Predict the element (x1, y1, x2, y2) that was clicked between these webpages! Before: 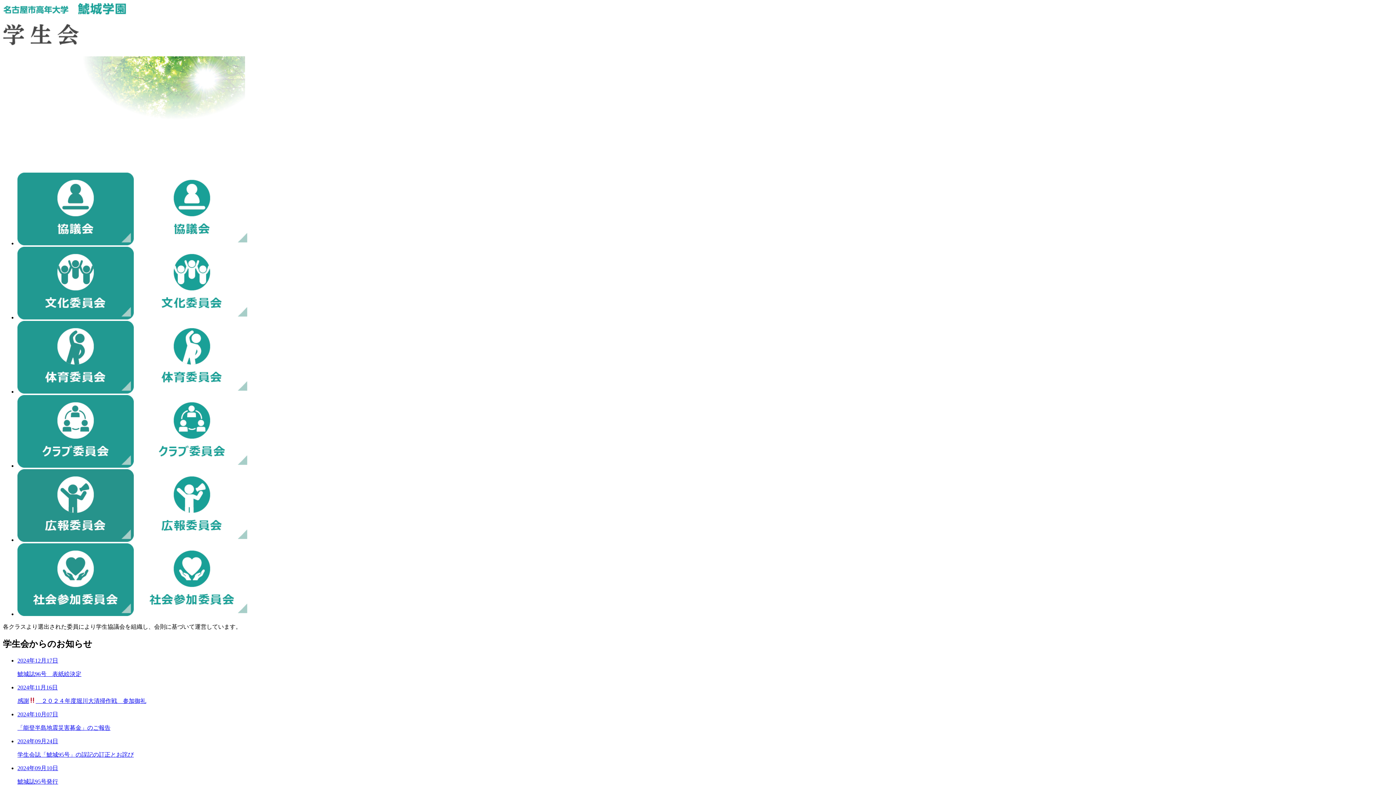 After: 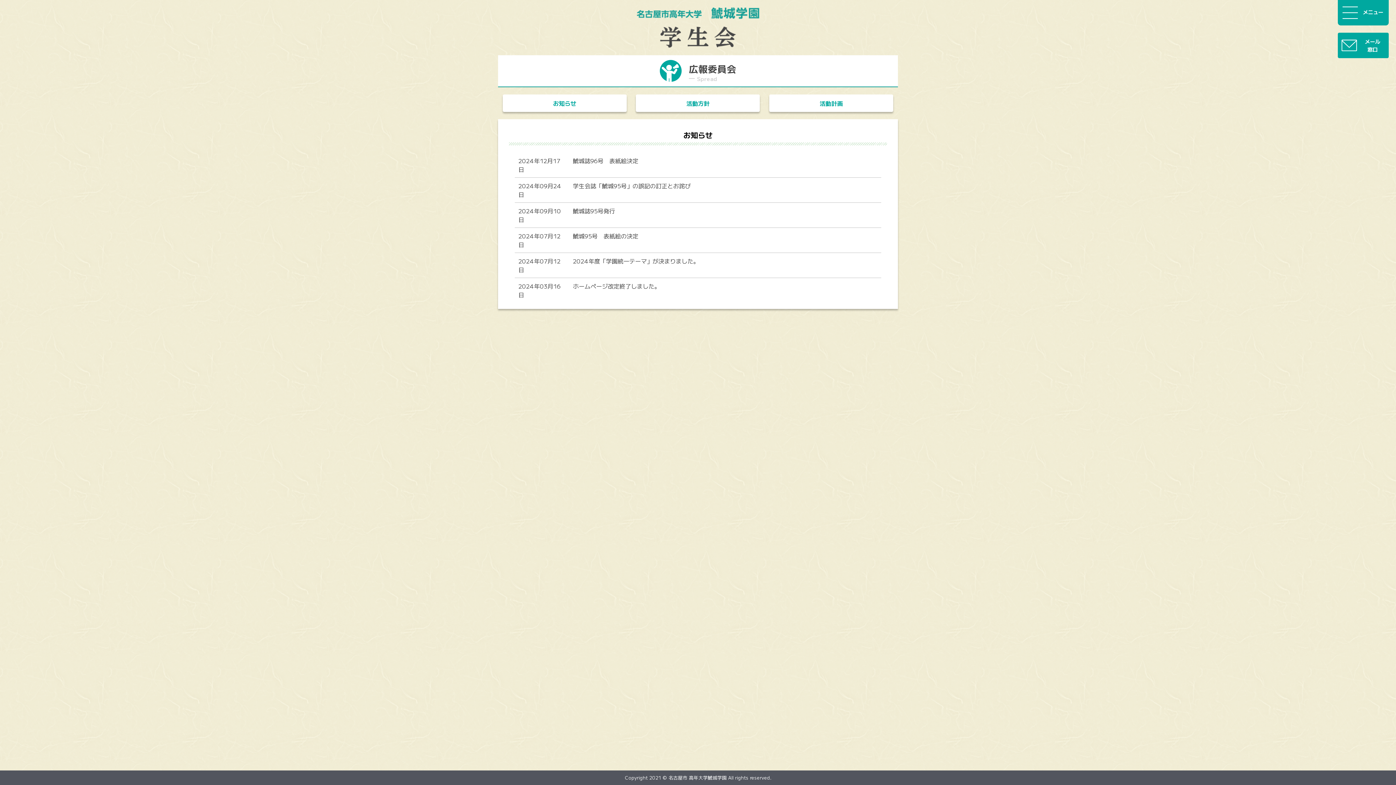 Action: bbox: (17, 537, 250, 543)